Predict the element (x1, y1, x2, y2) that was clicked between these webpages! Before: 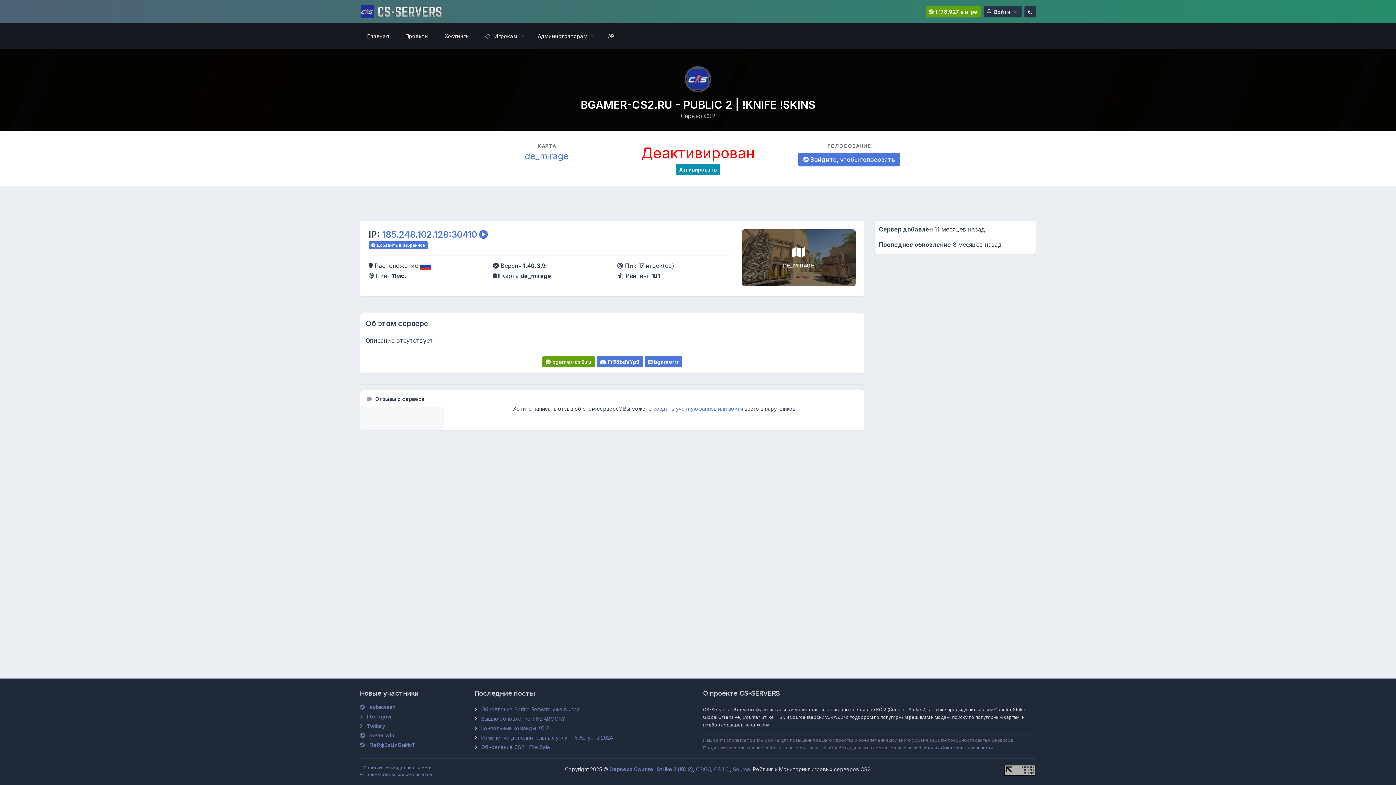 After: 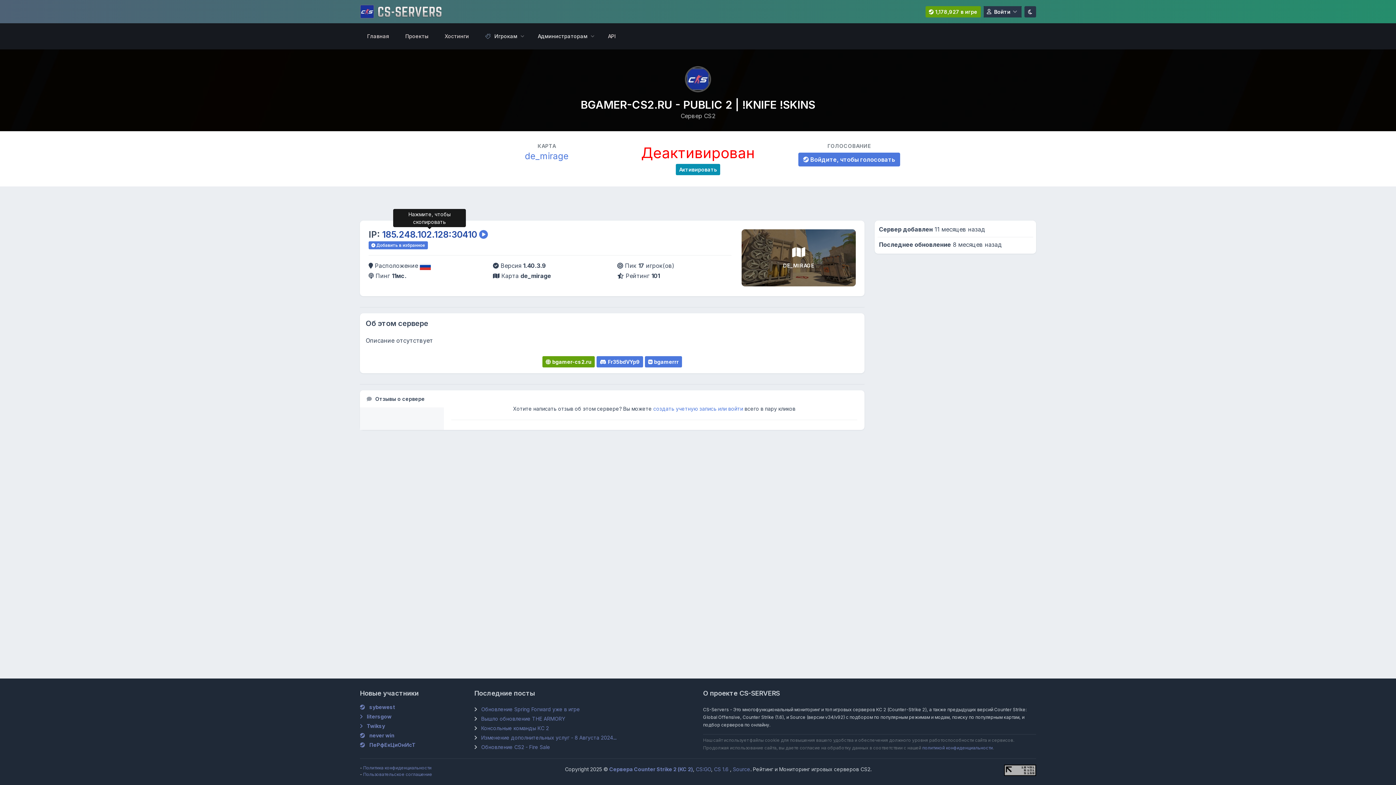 Action: label: 185.248.102.128:30410 bbox: (382, 229, 477, 240)